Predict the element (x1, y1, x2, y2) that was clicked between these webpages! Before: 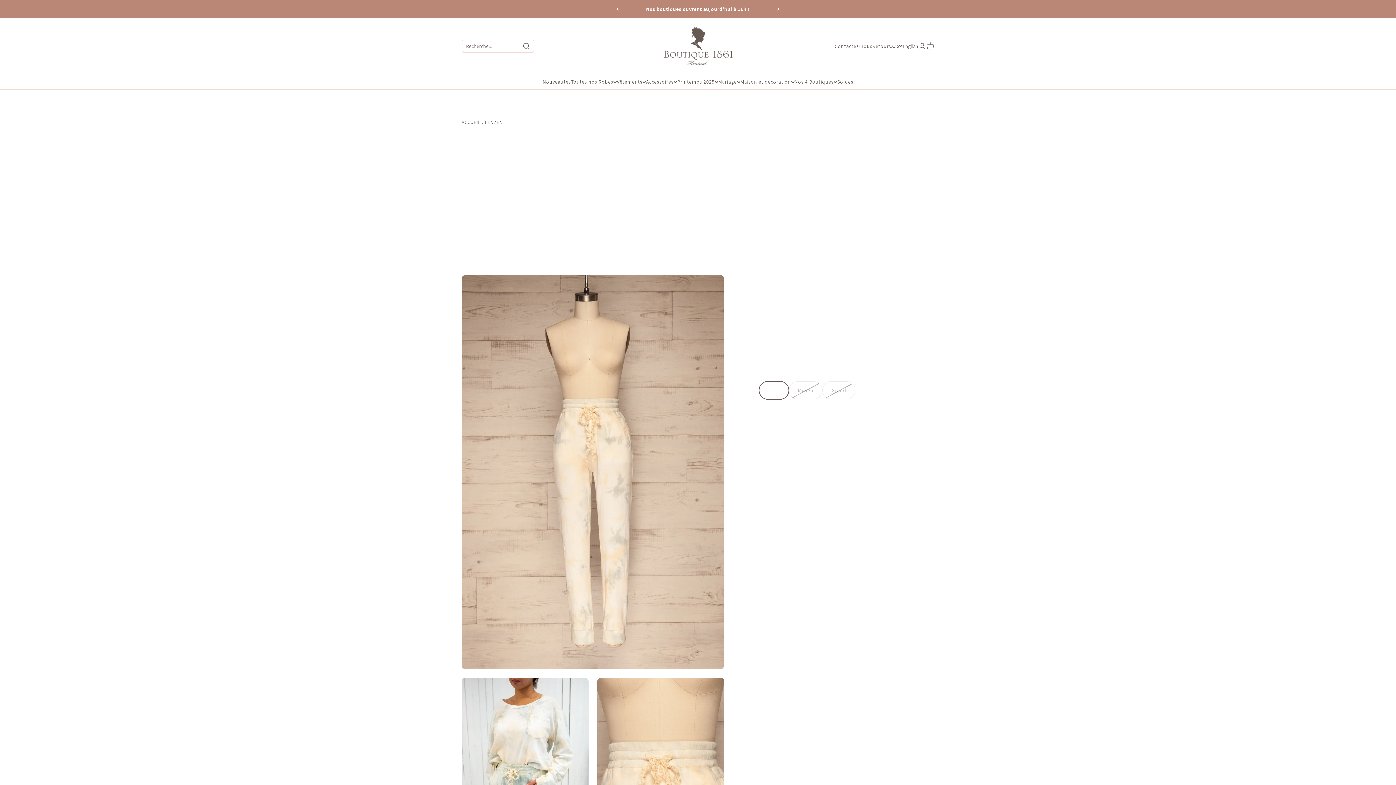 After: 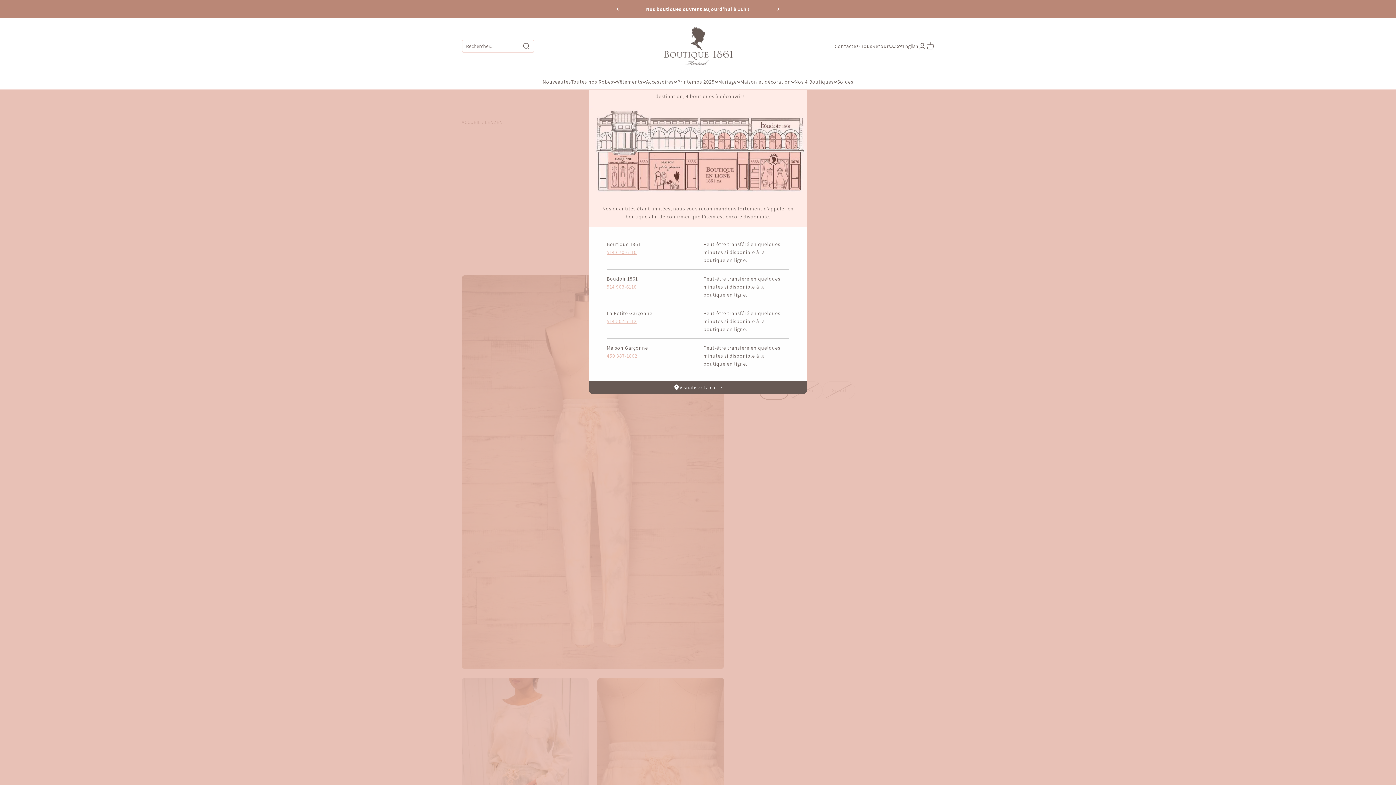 Action: bbox: (759, 427, 840, 435) label: Voir la disponibilité en boutique